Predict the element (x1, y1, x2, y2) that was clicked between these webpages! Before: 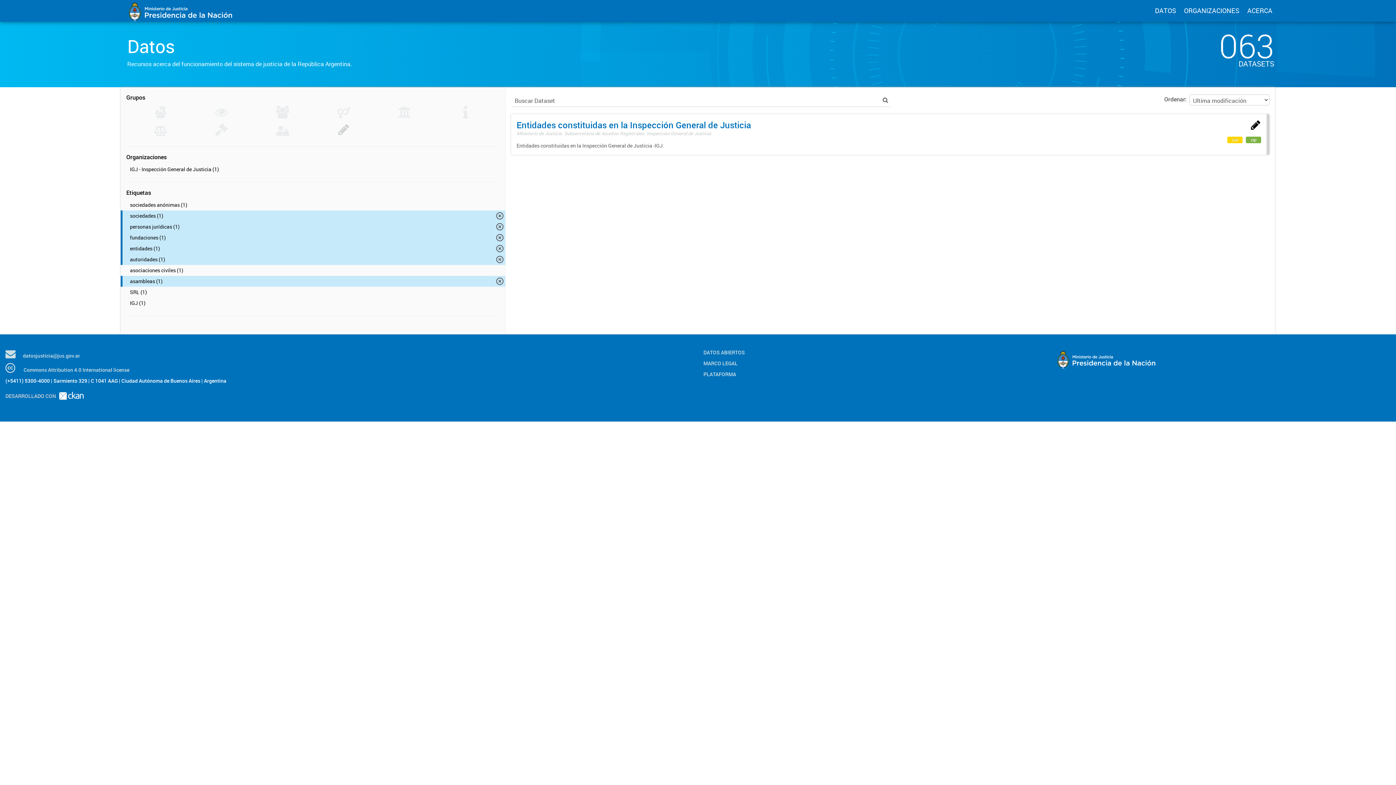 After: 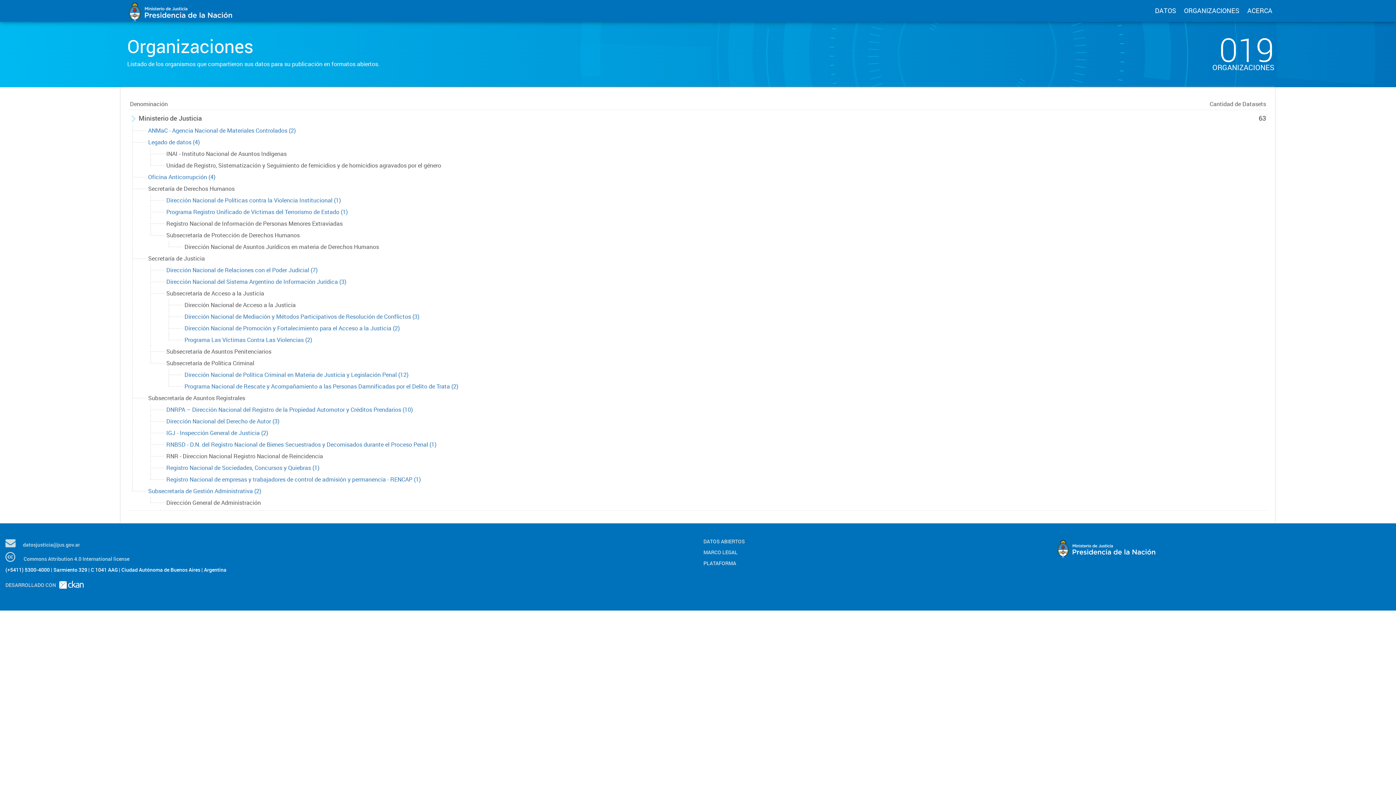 Action: label: ORGANIZACIONES bbox: (1184, 6, 1239, 14)